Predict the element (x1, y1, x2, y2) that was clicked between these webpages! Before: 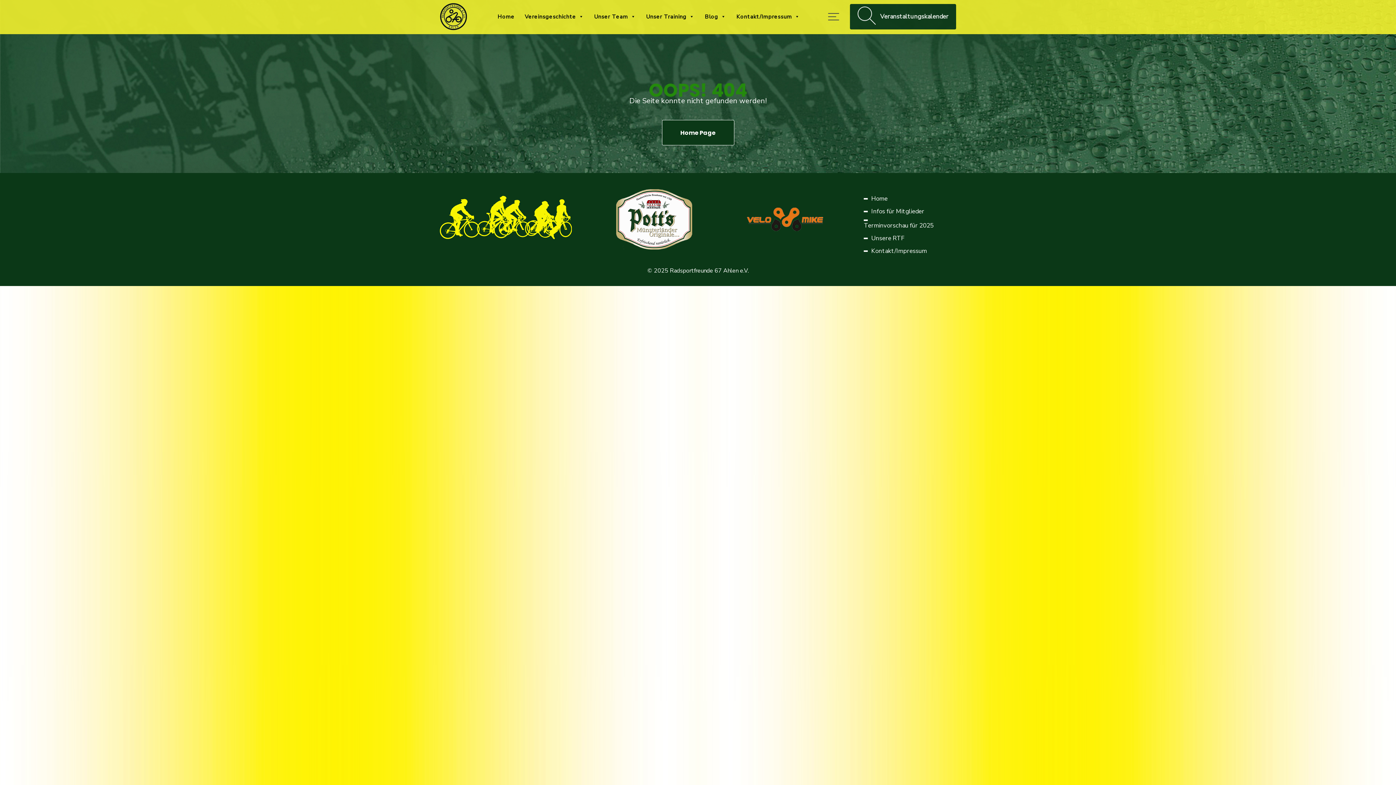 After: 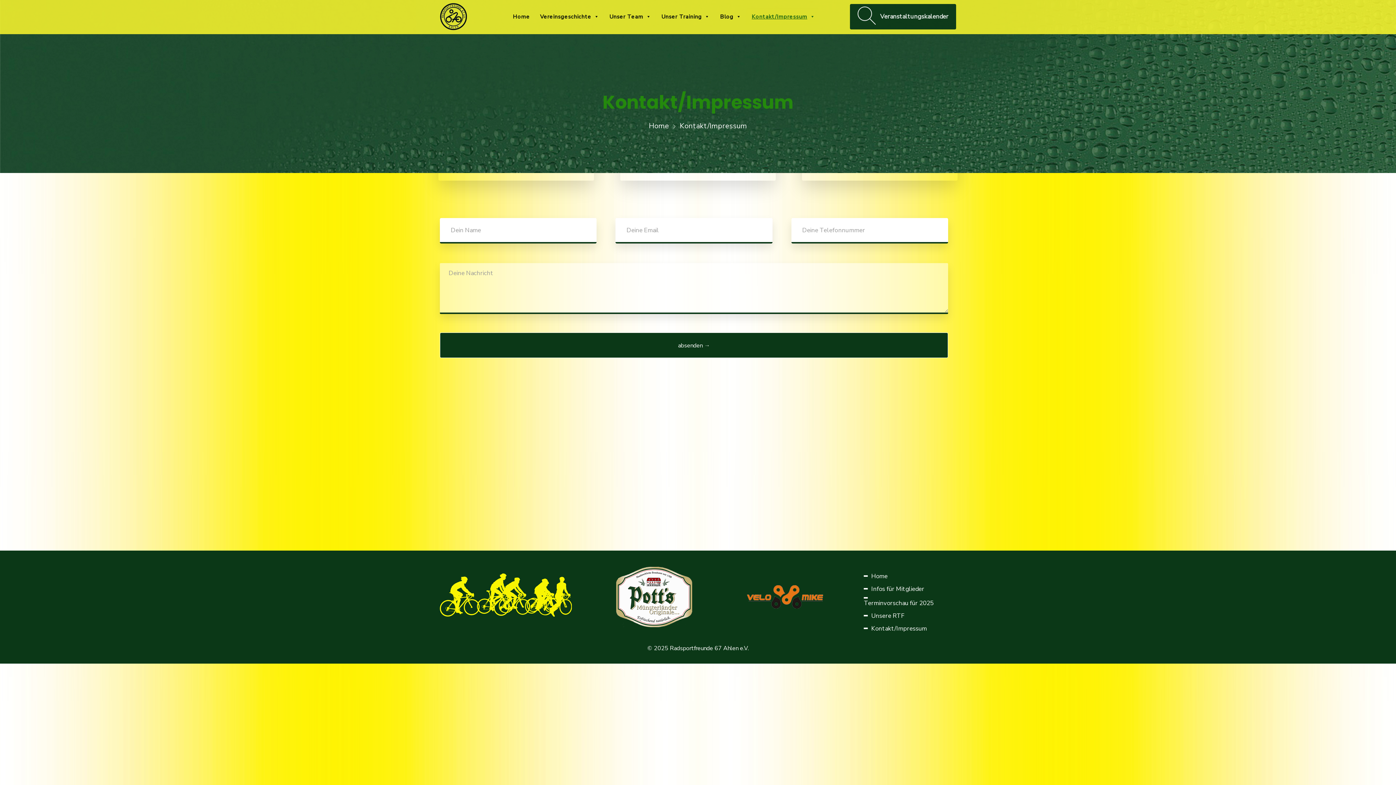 Action: label: Kontakt/Impressum bbox: (730, 7, 804, 25)